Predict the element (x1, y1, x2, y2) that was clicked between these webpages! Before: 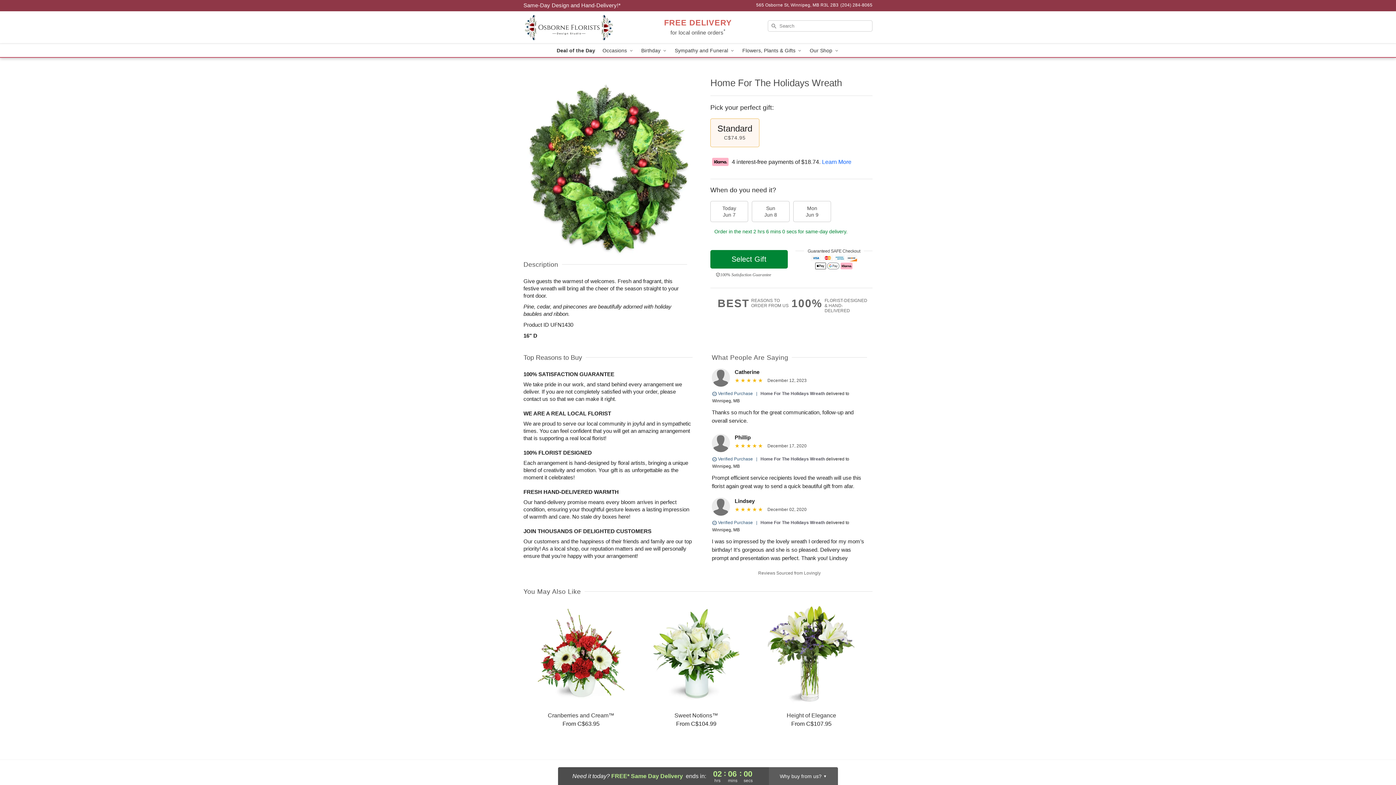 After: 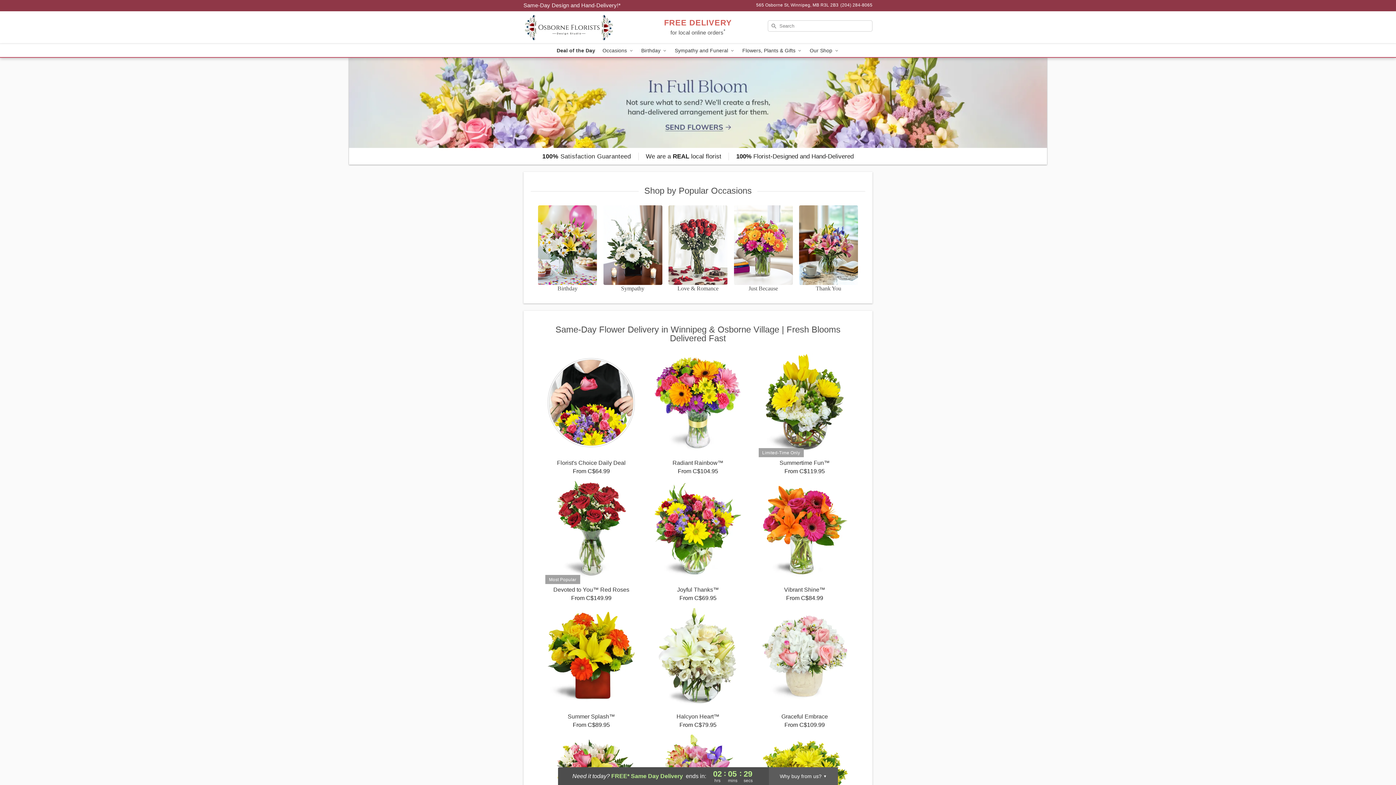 Action: label: Osborne Florist bbox: (523, 11, 628, 44)